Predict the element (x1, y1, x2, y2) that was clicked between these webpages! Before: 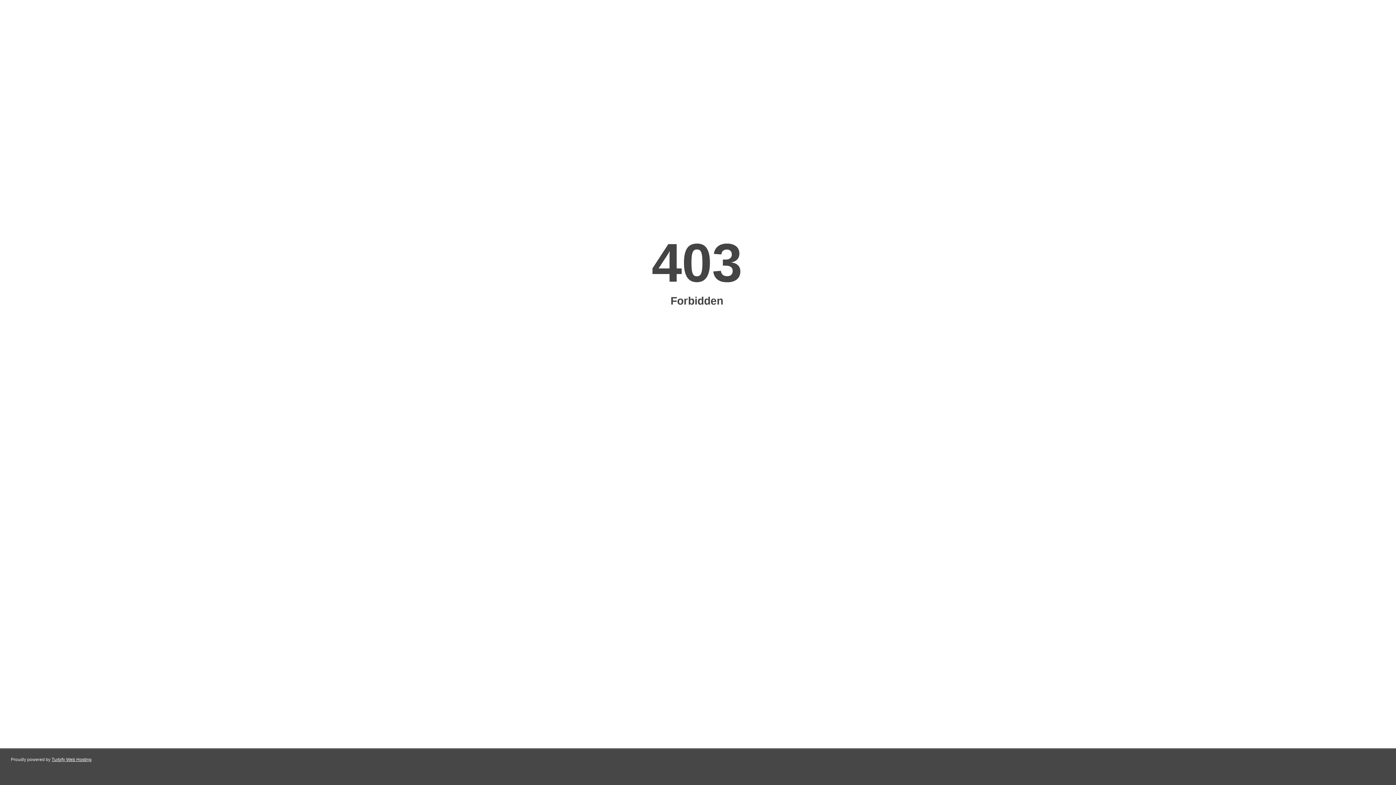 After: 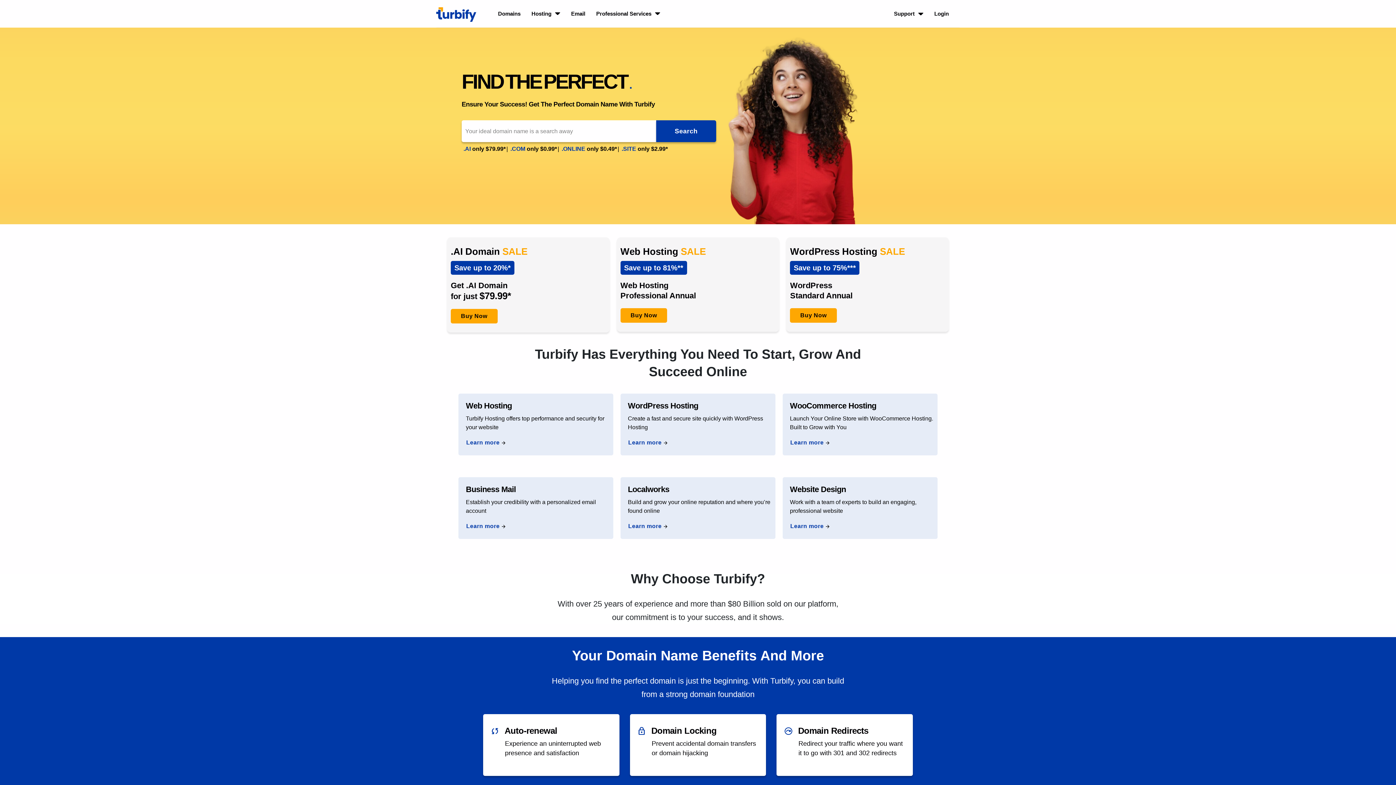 Action: label: Turbify Web Hosting bbox: (51, 757, 91, 762)